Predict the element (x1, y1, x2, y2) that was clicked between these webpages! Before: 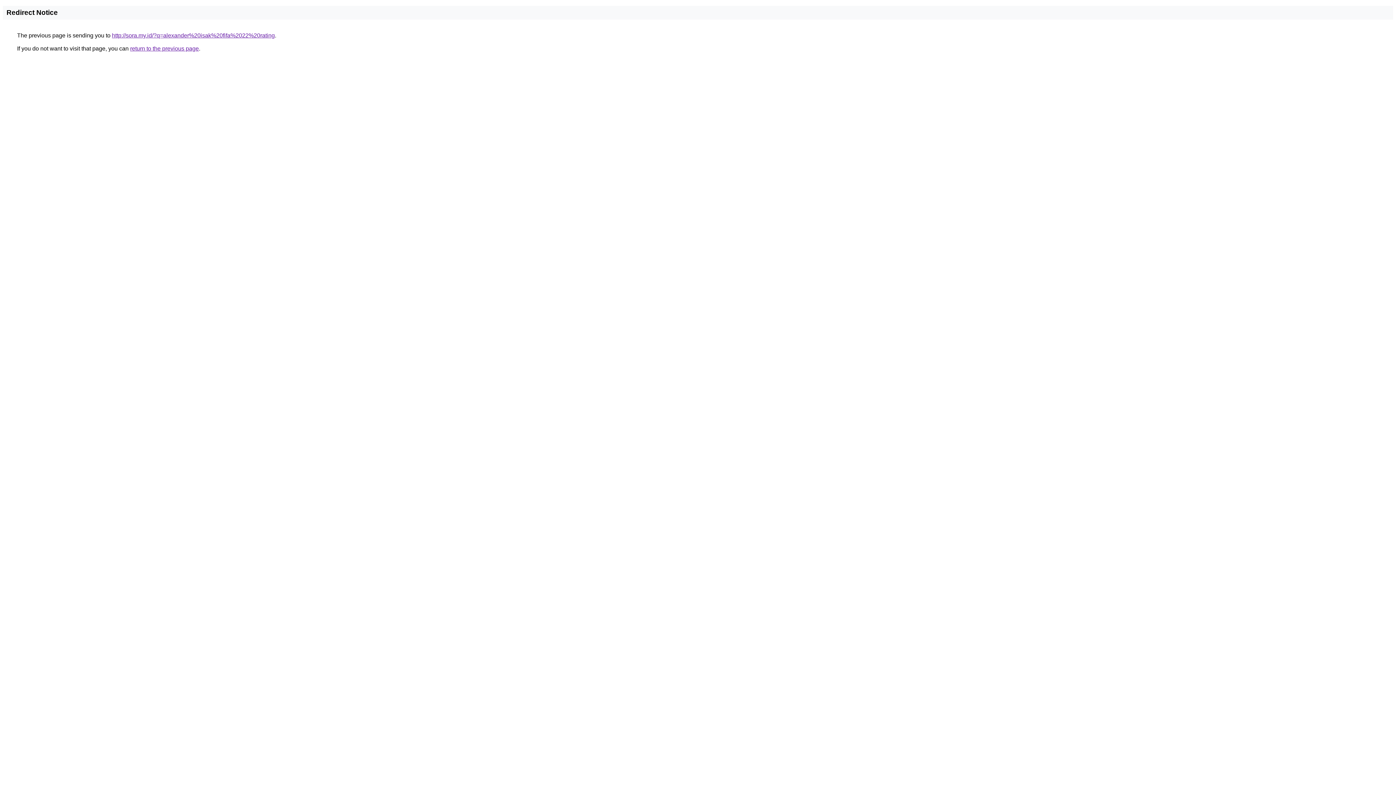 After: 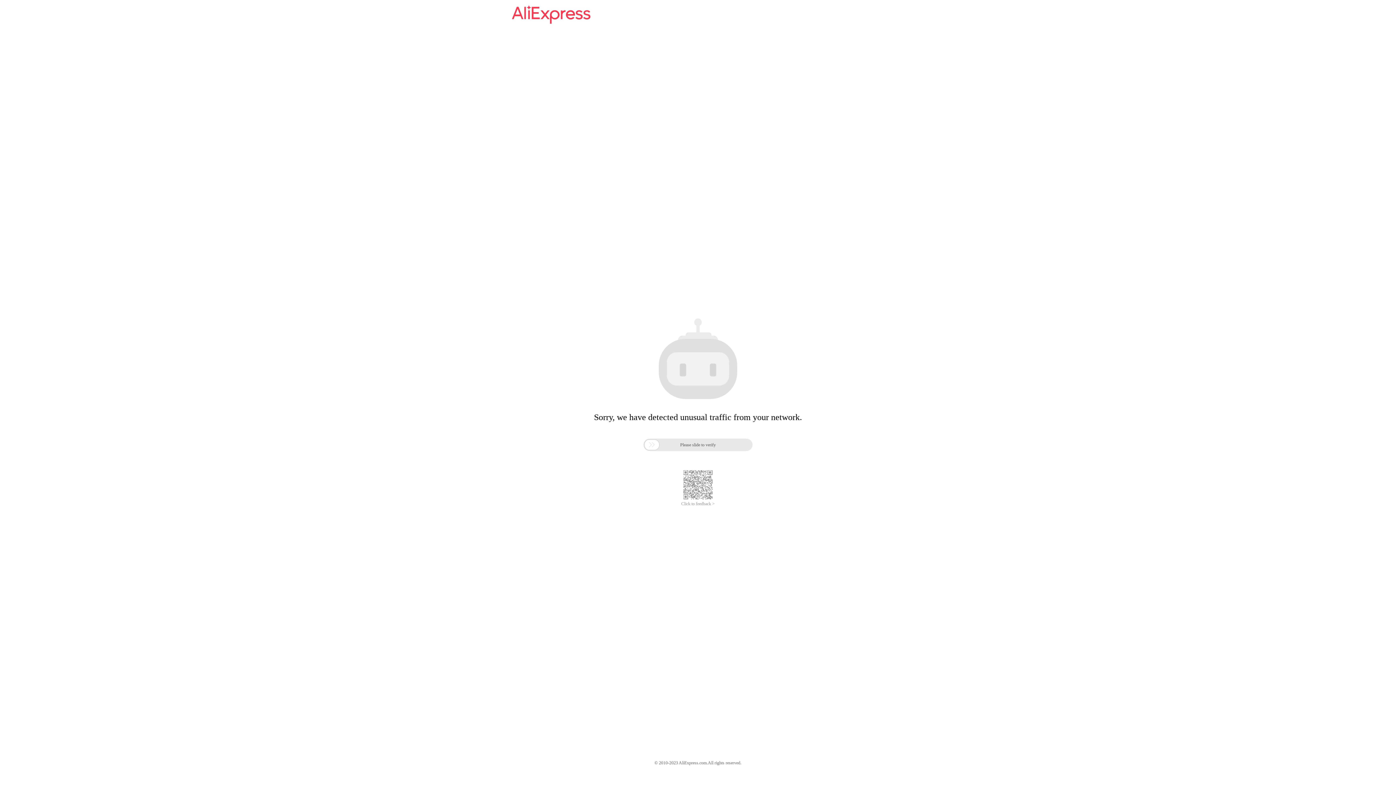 Action: label: http://sora.my.id/?q=alexander%20isak%20fifa%2022%20rating bbox: (112, 32, 274, 38)